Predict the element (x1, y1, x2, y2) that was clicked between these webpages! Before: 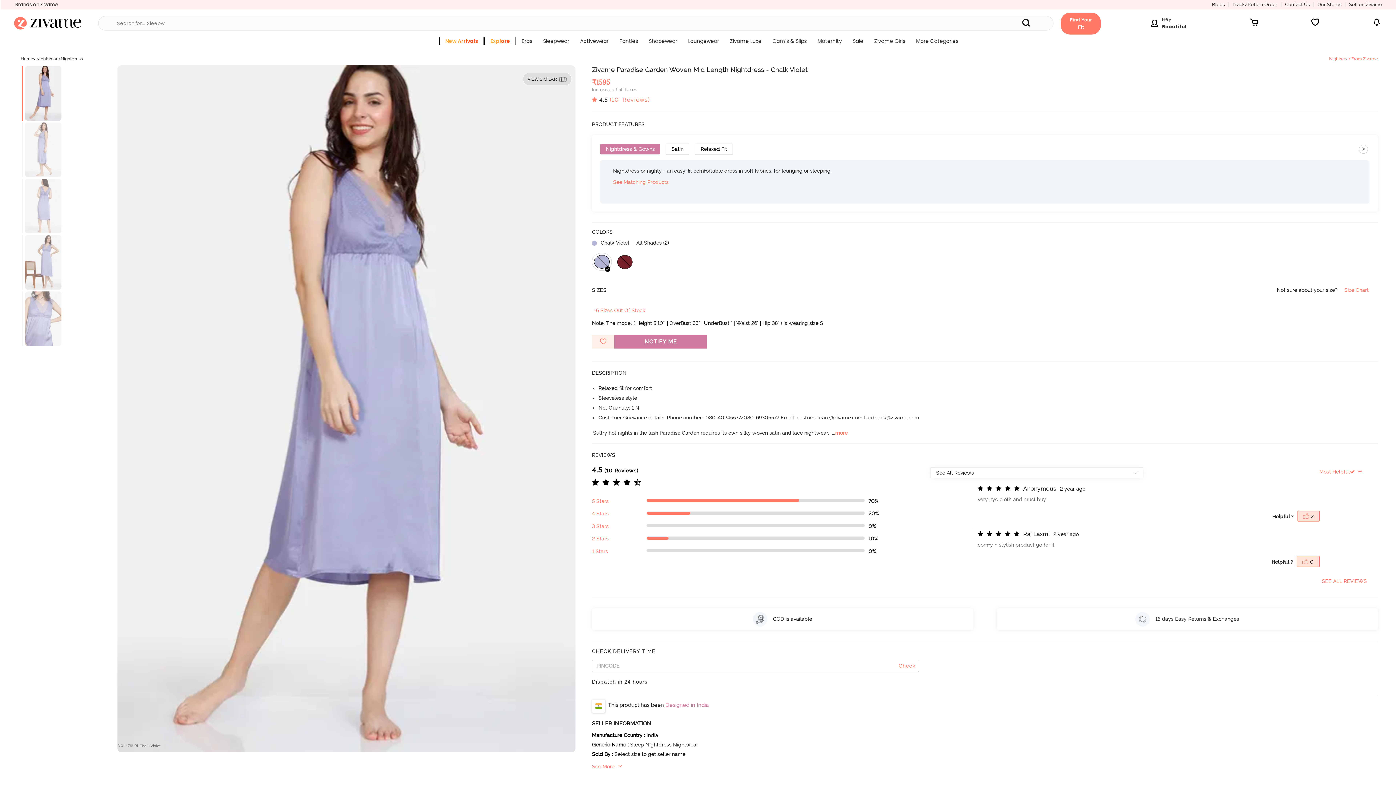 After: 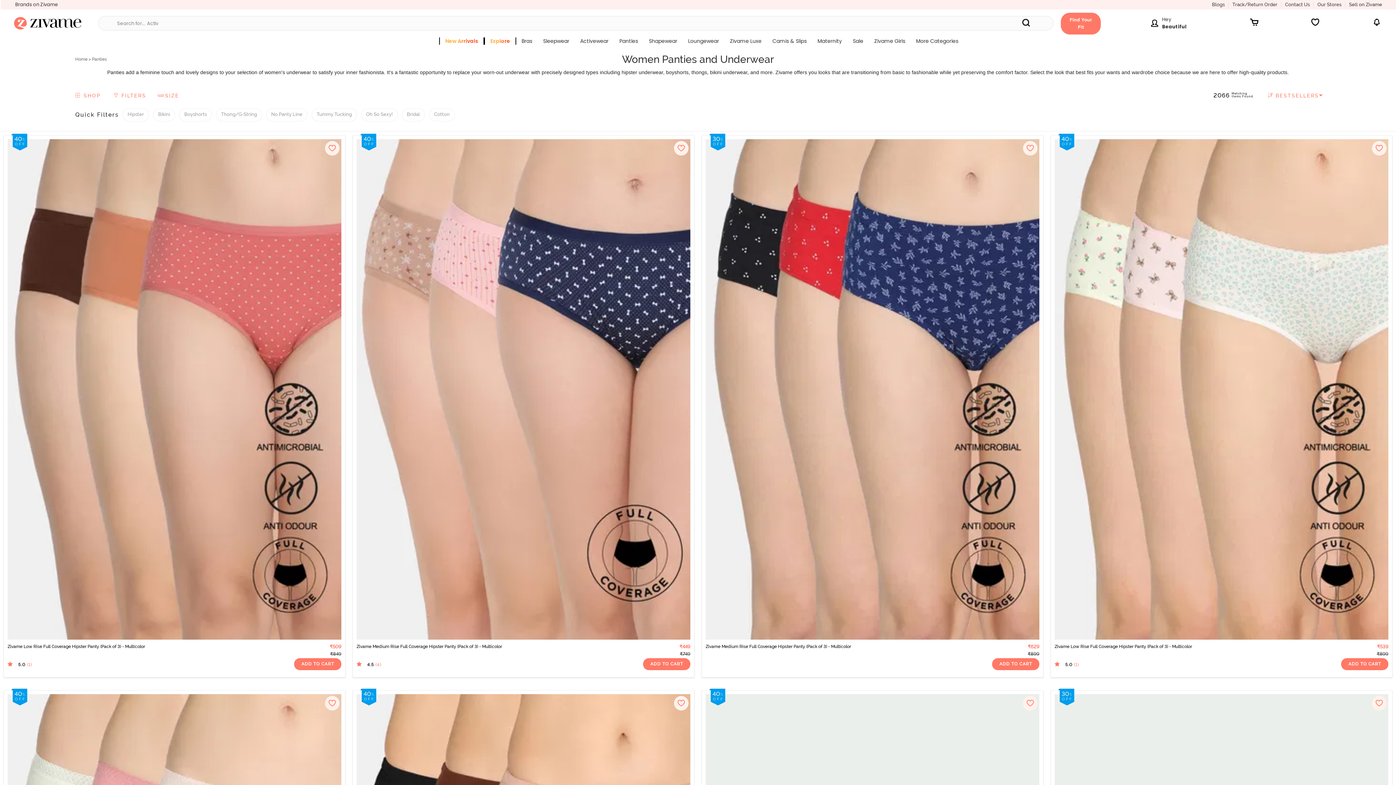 Action: bbox: (614, 36, 643, 49) label: Panties